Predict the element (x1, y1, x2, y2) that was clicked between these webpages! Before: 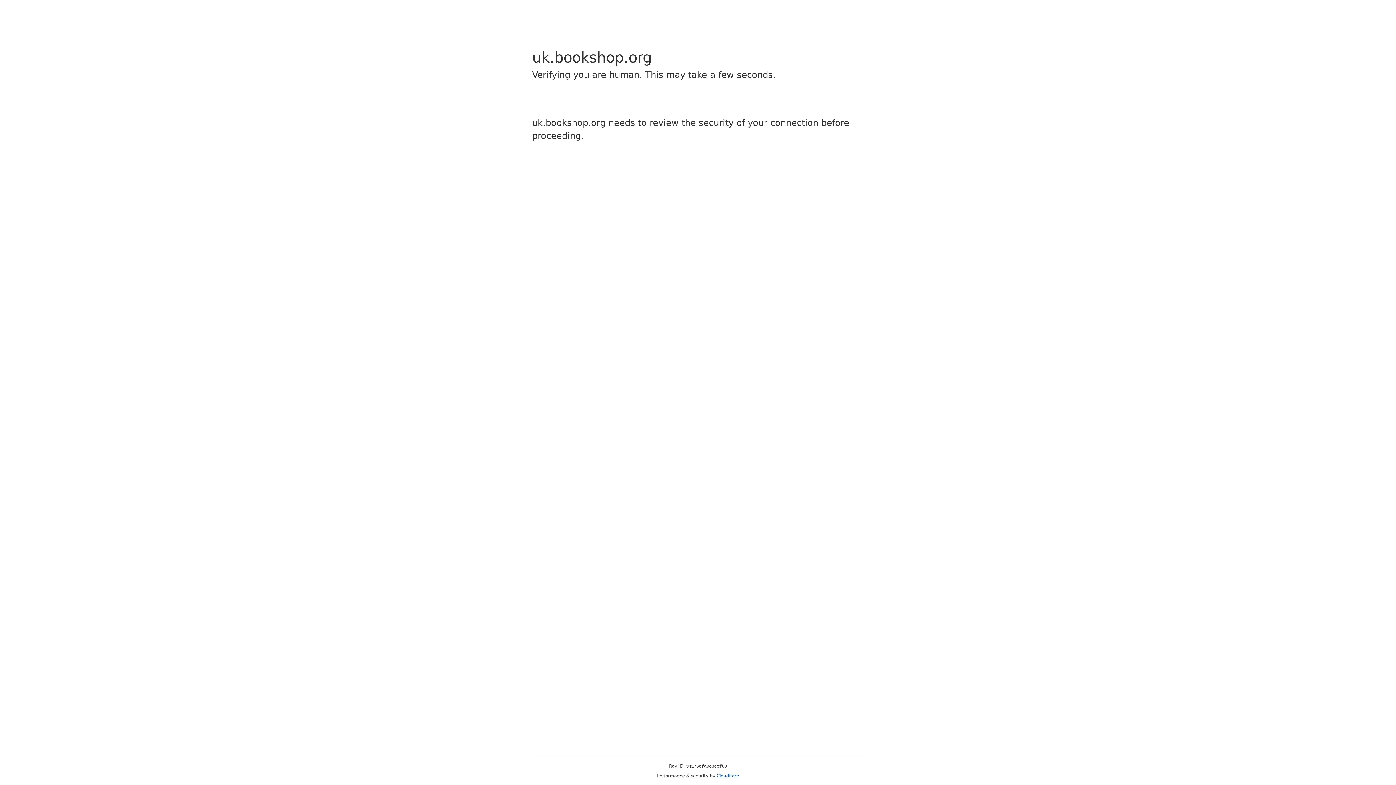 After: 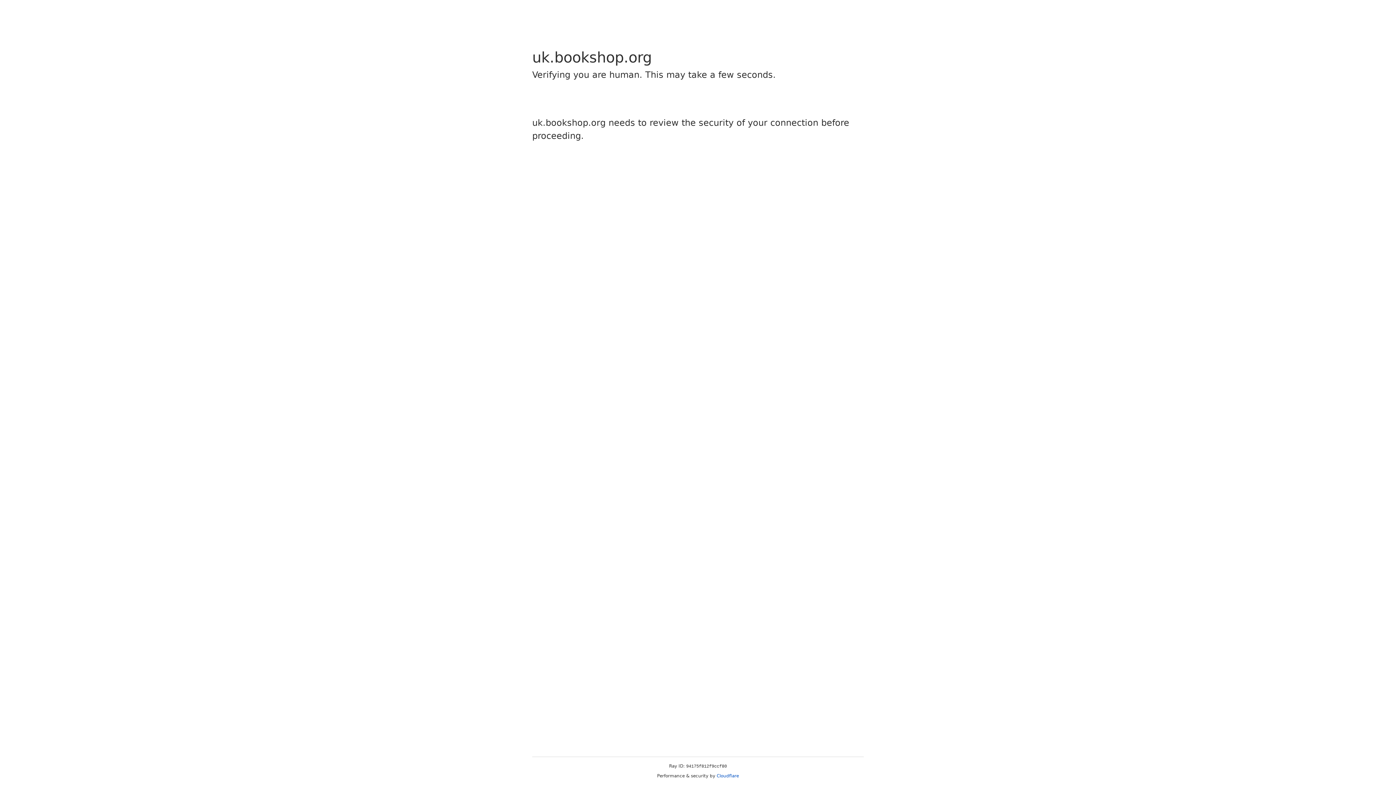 Action: bbox: (716, 773, 739, 778) label: Cloudflare